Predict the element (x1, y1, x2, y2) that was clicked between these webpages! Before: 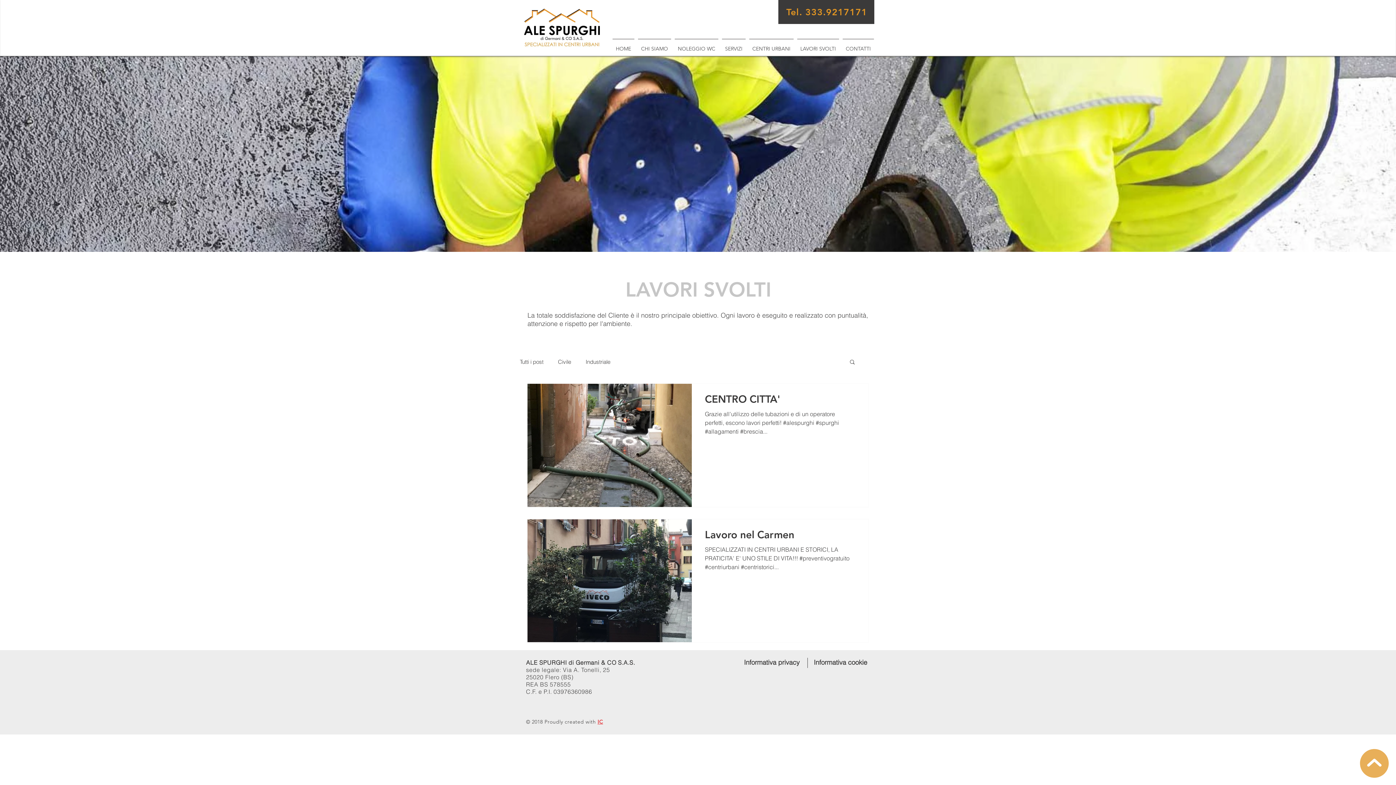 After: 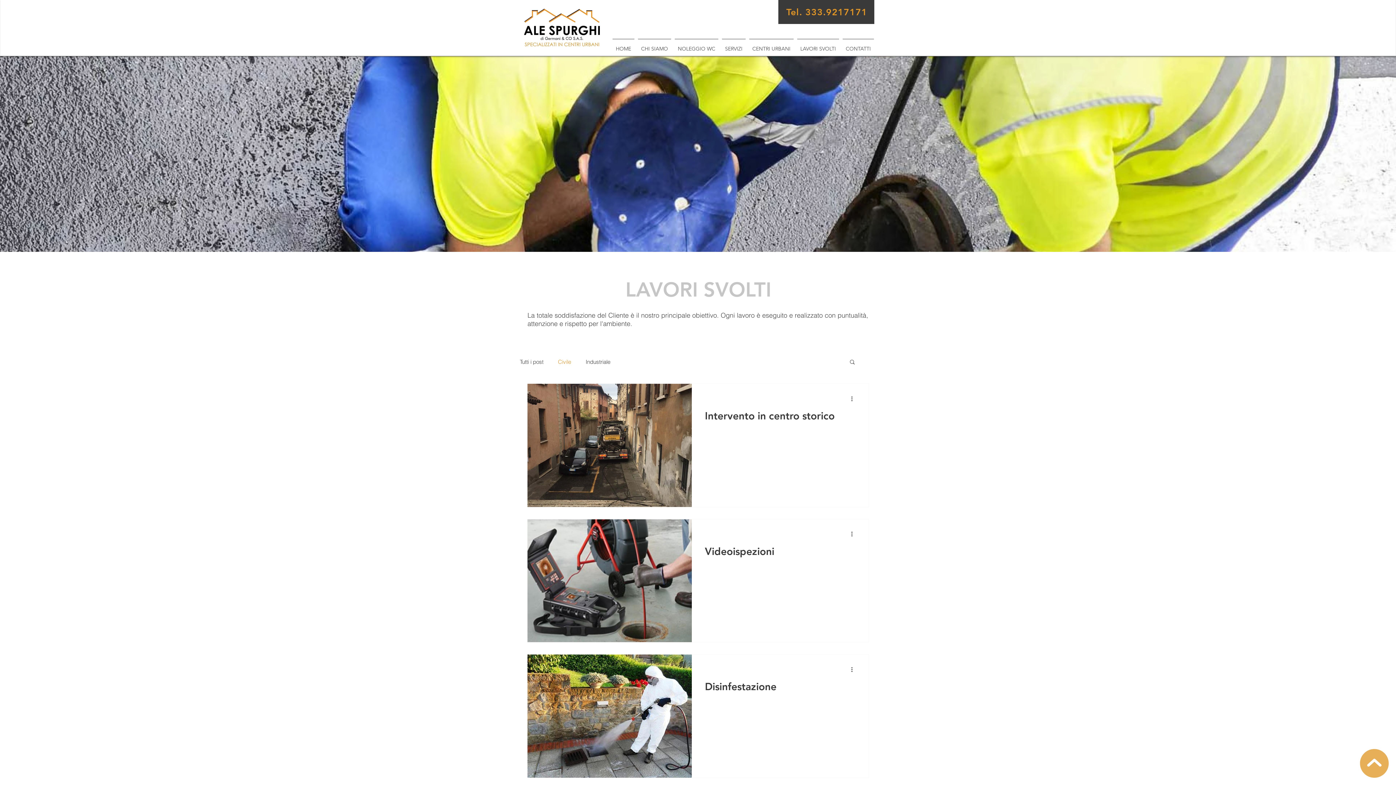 Action: label: Civile bbox: (558, 358, 571, 365)